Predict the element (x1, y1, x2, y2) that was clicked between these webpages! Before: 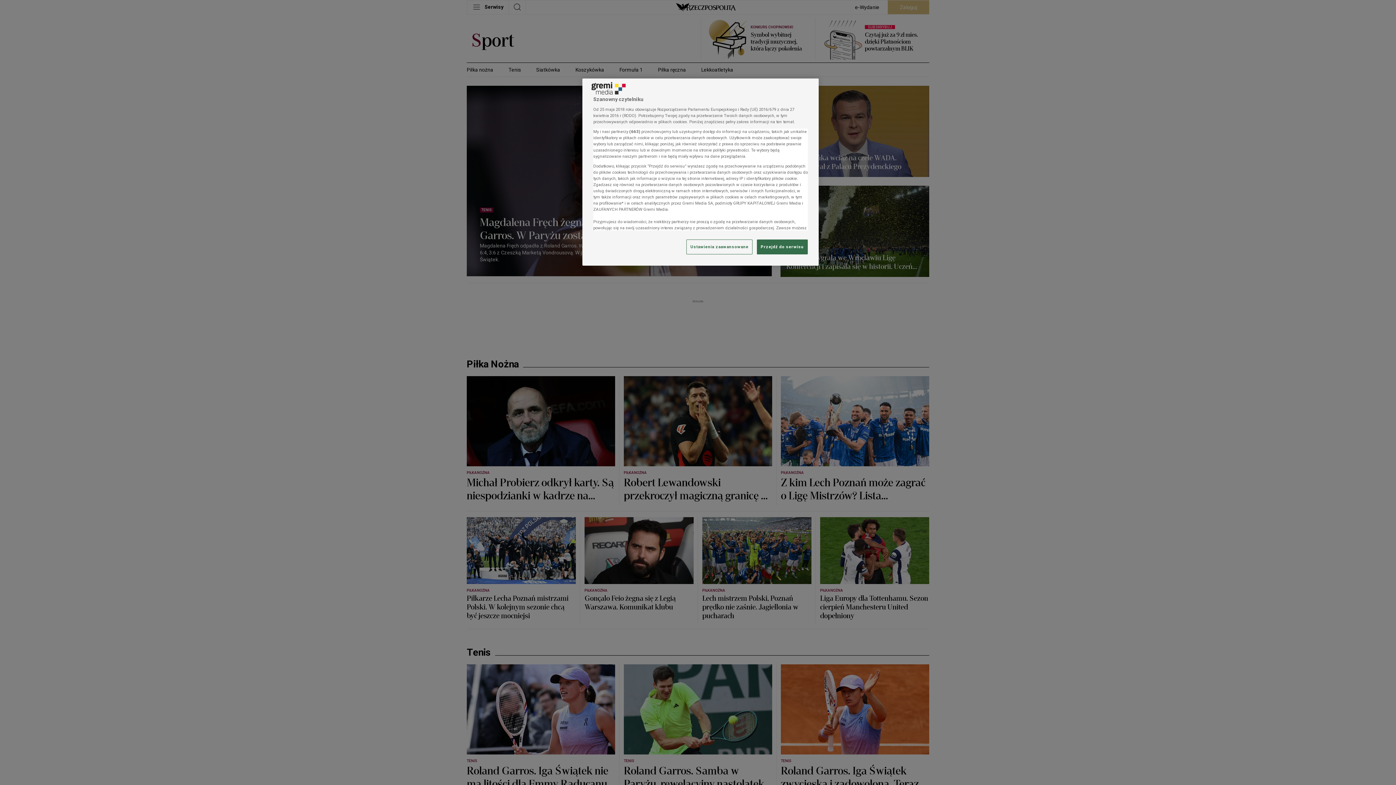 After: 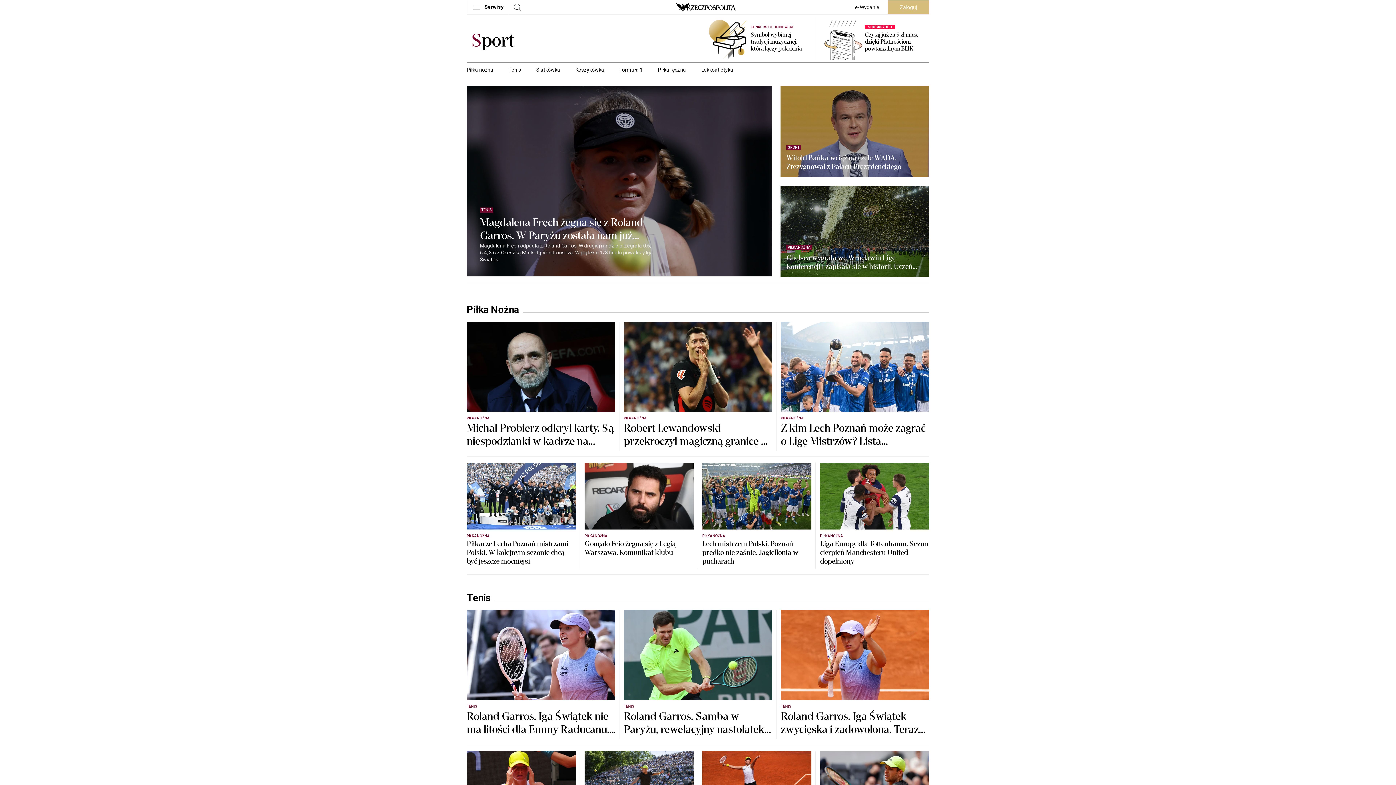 Action: bbox: (757, 239, 808, 254) label: Przejdź do serwisu